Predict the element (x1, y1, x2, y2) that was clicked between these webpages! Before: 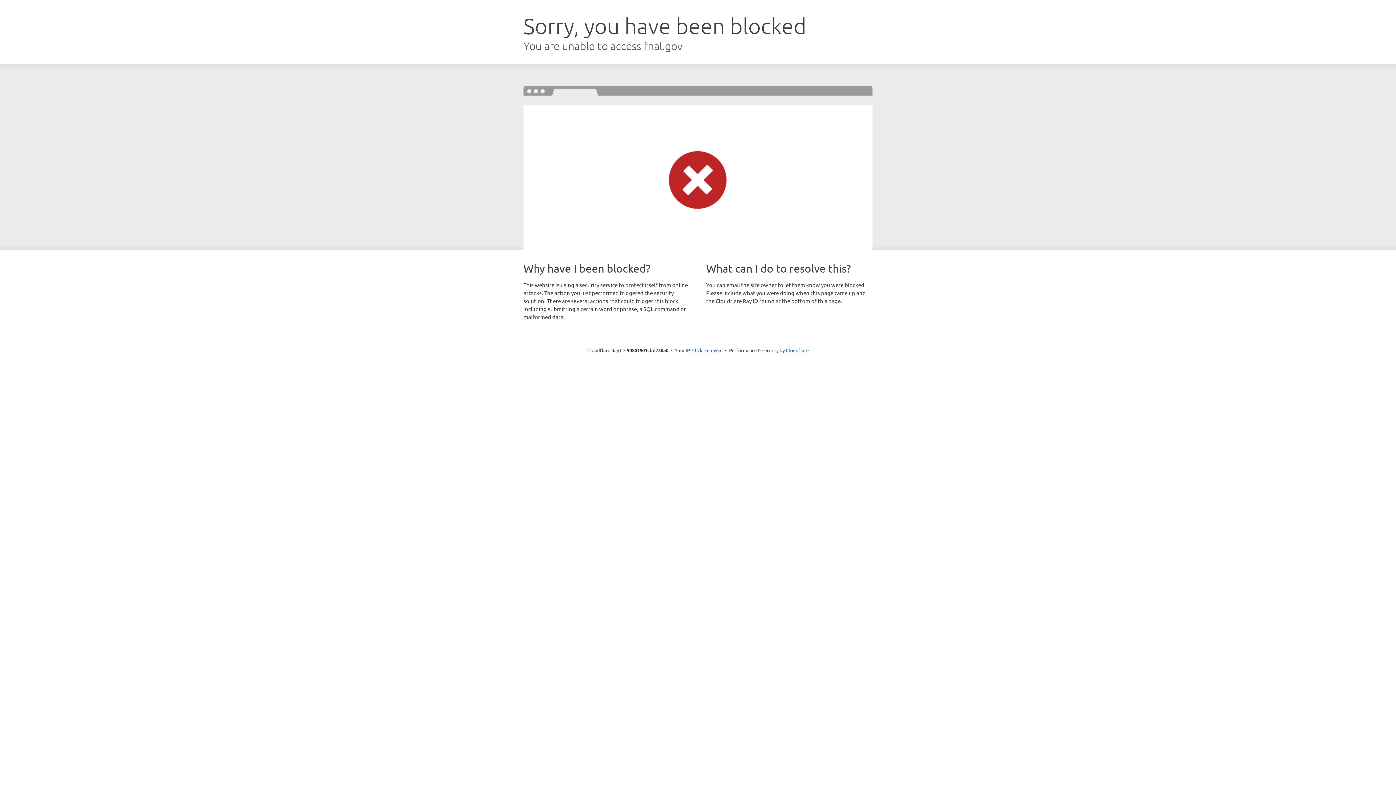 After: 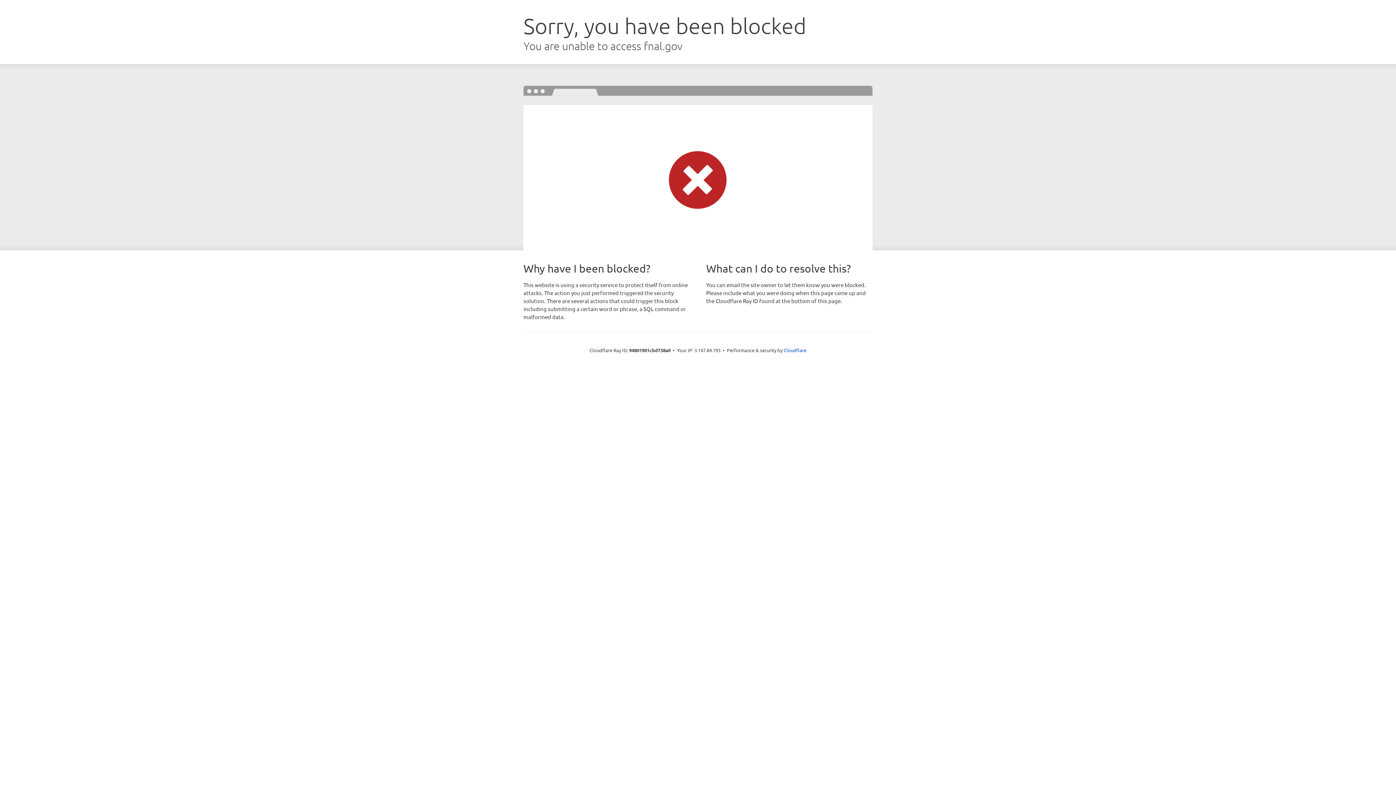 Action: bbox: (692, 346, 722, 353) label: Click to reveal